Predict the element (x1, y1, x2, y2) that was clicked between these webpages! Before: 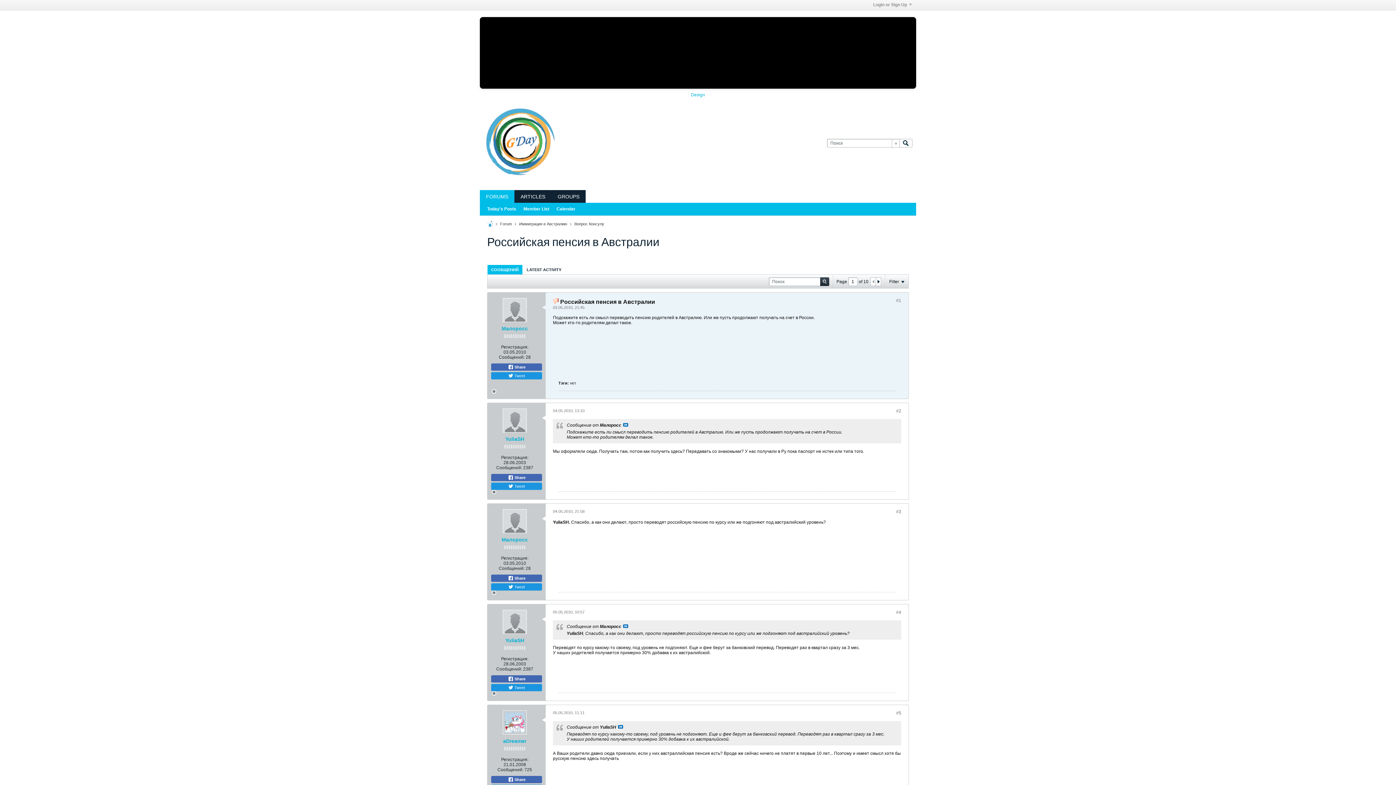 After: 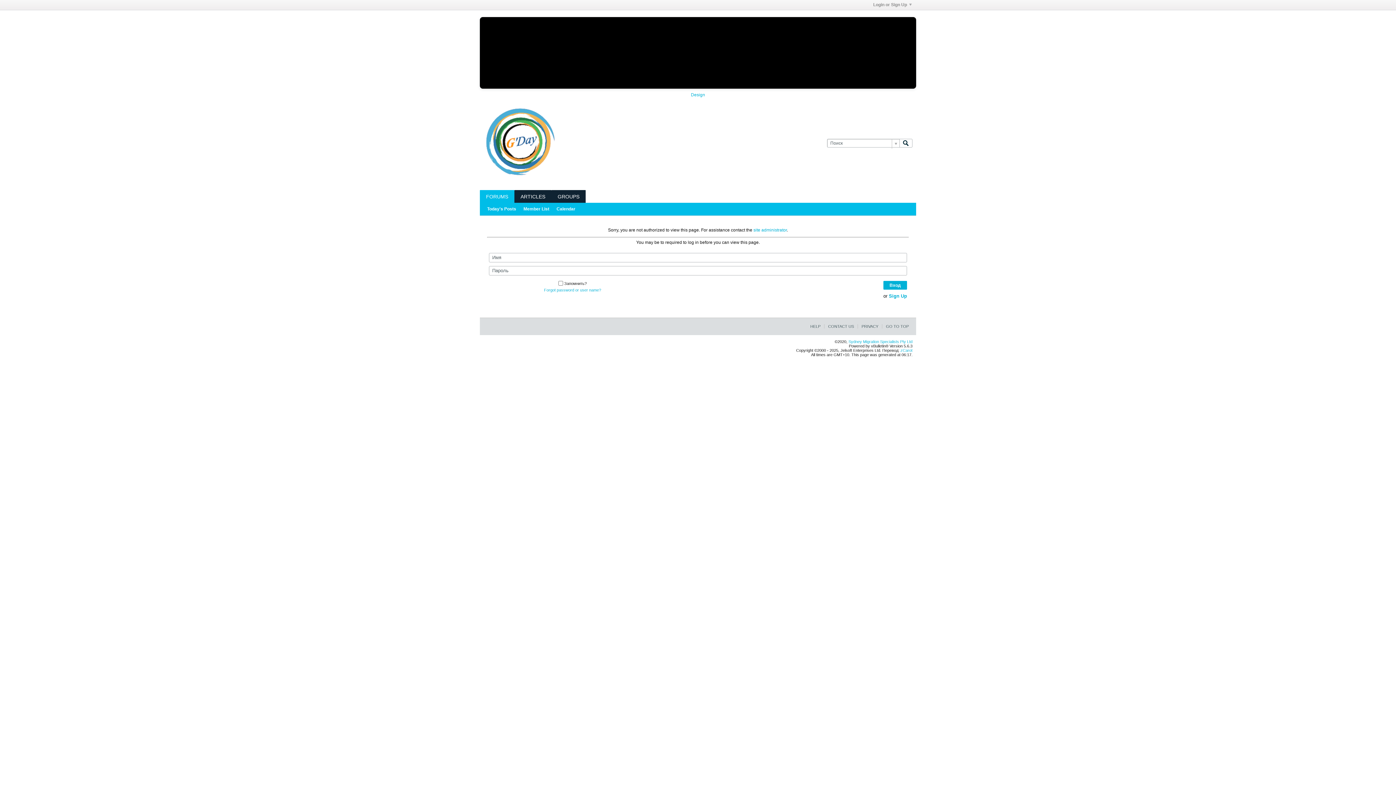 Action: bbox: (502, 509, 526, 533)